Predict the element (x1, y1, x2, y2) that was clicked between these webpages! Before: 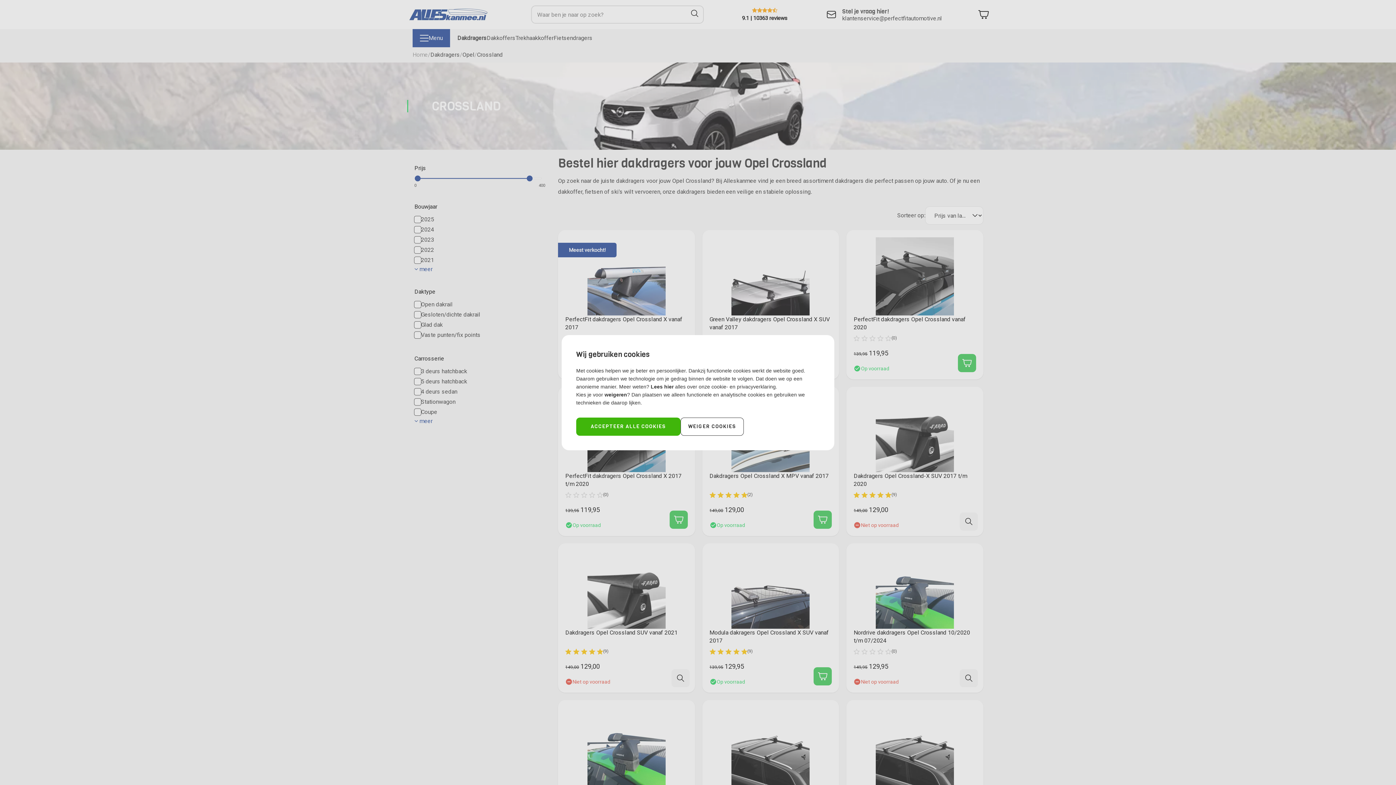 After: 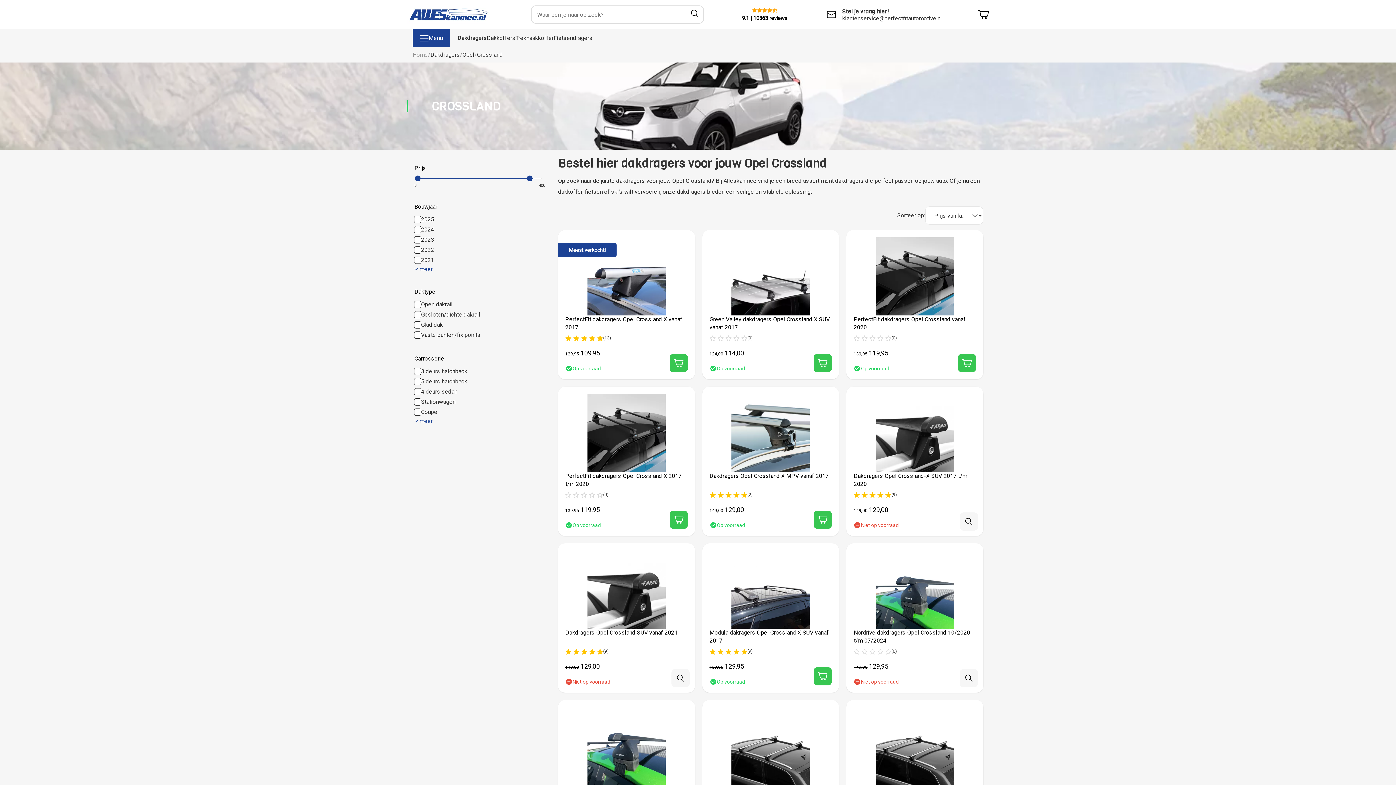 Action: bbox: (680, 417, 744, 435) label: WEIGER COOKIES